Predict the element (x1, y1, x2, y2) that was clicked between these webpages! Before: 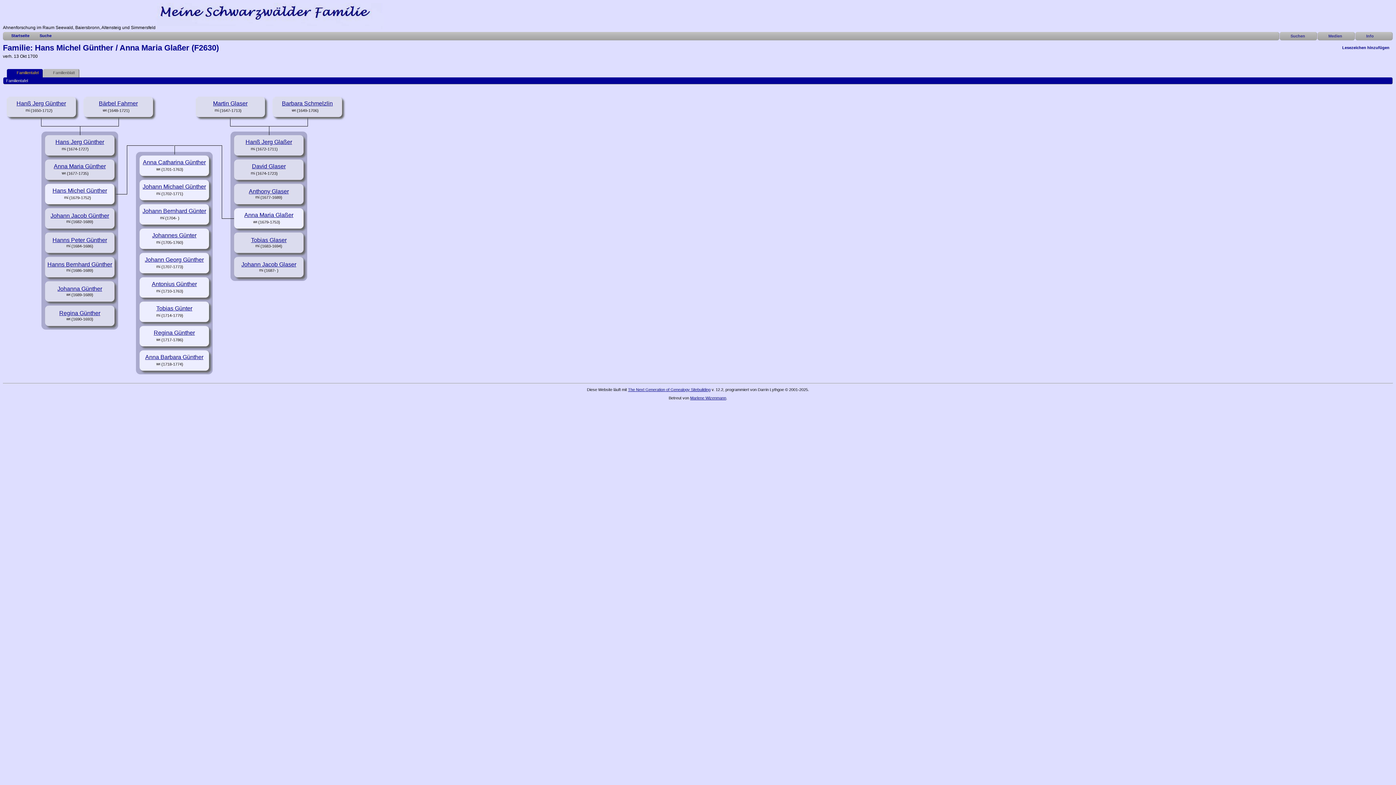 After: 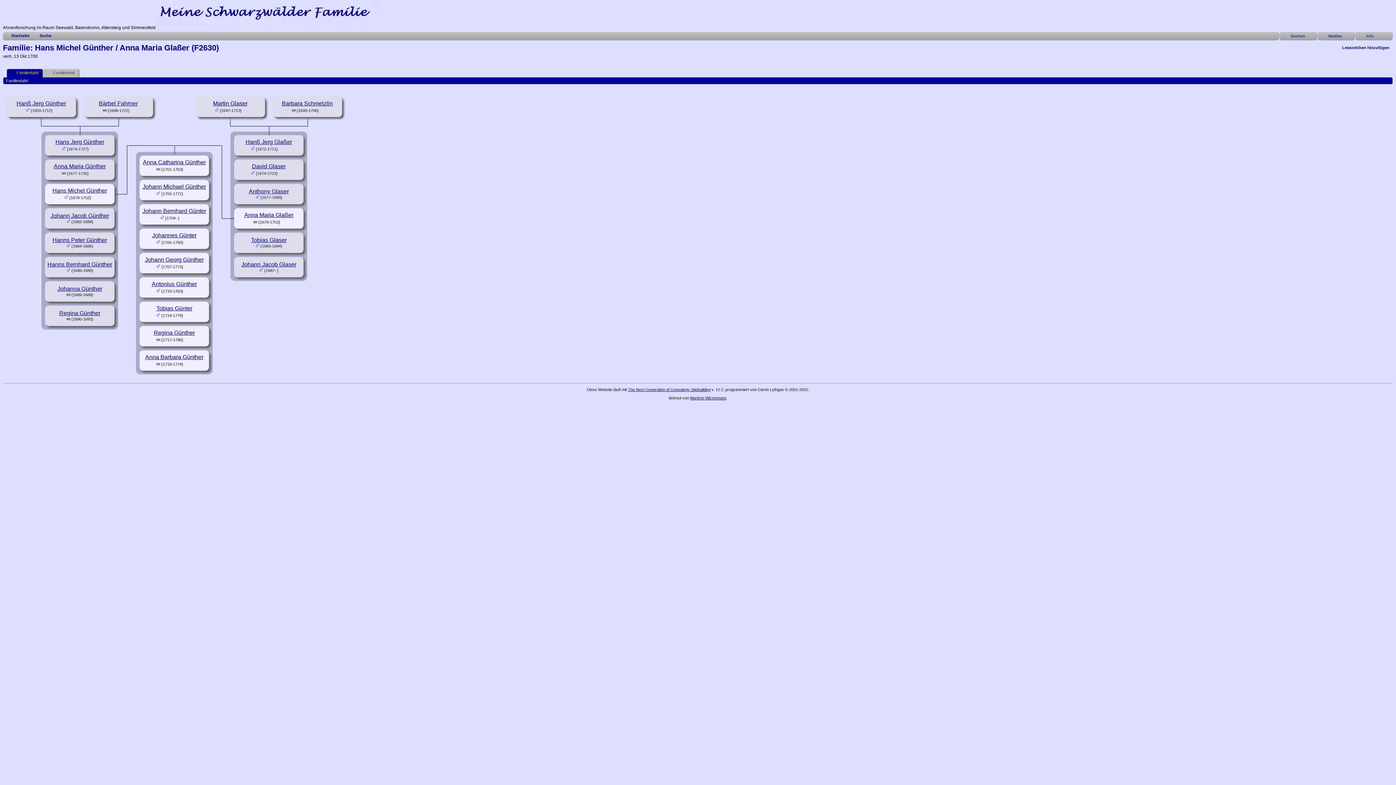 Action: label: Familientafel bbox: (6, 69, 42, 77)